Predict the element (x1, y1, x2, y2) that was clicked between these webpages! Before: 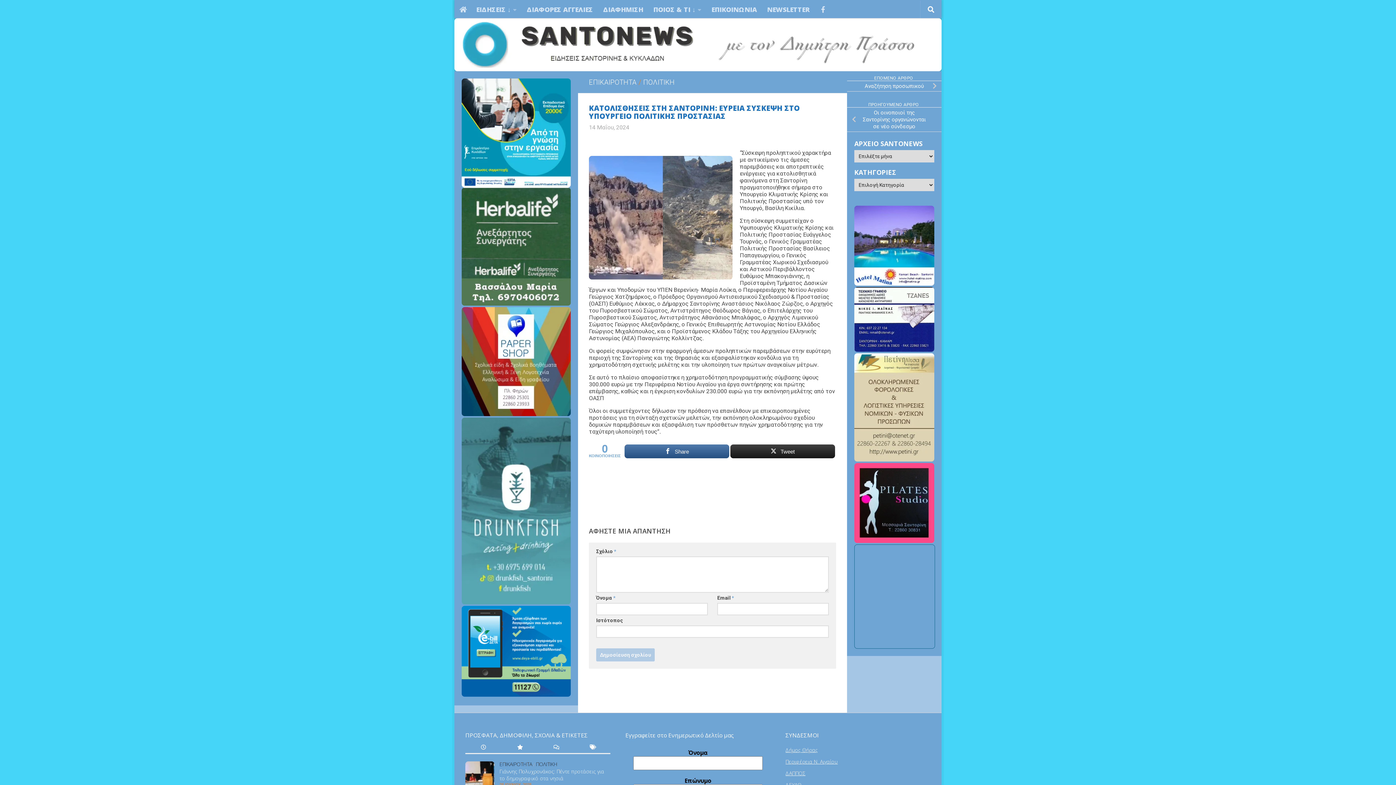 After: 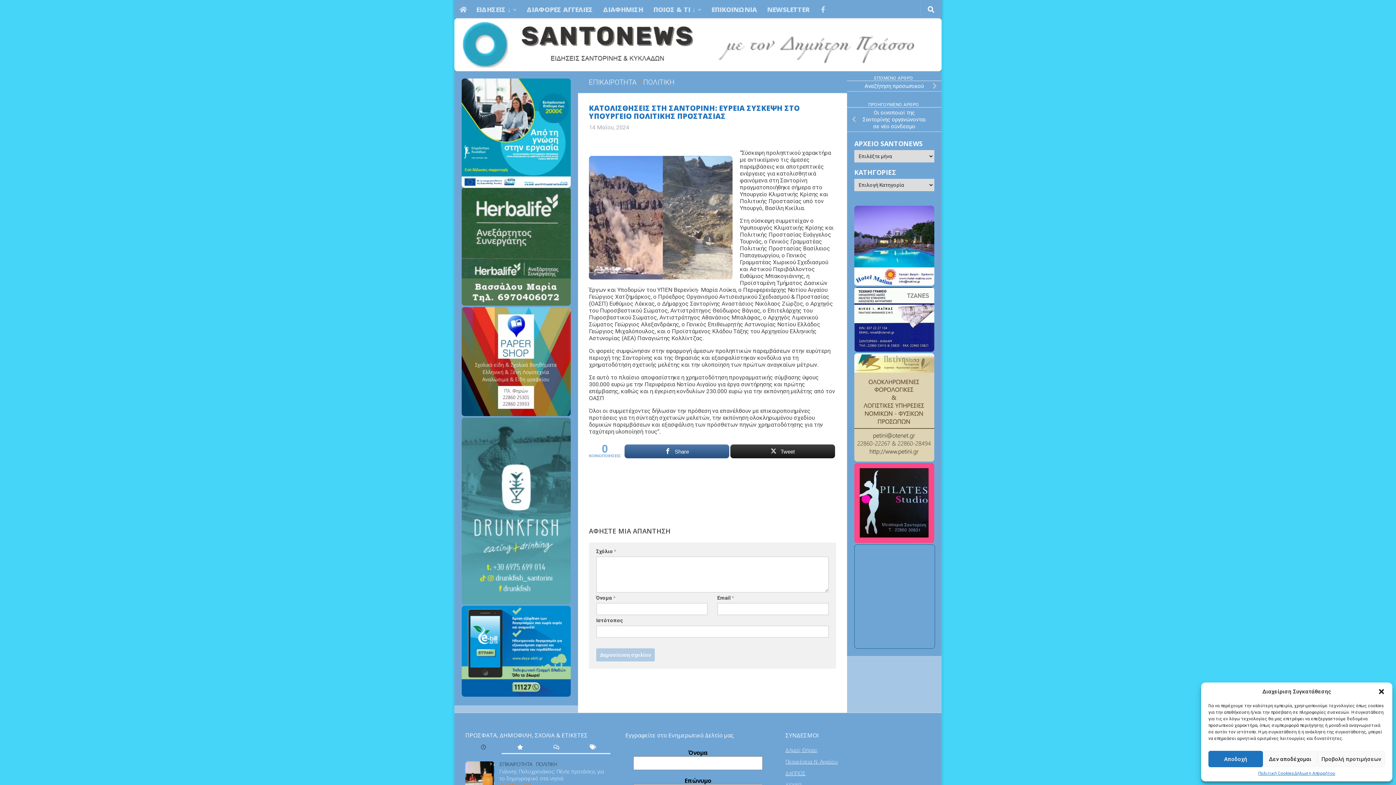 Action: bbox: (461, 691, 570, 698)